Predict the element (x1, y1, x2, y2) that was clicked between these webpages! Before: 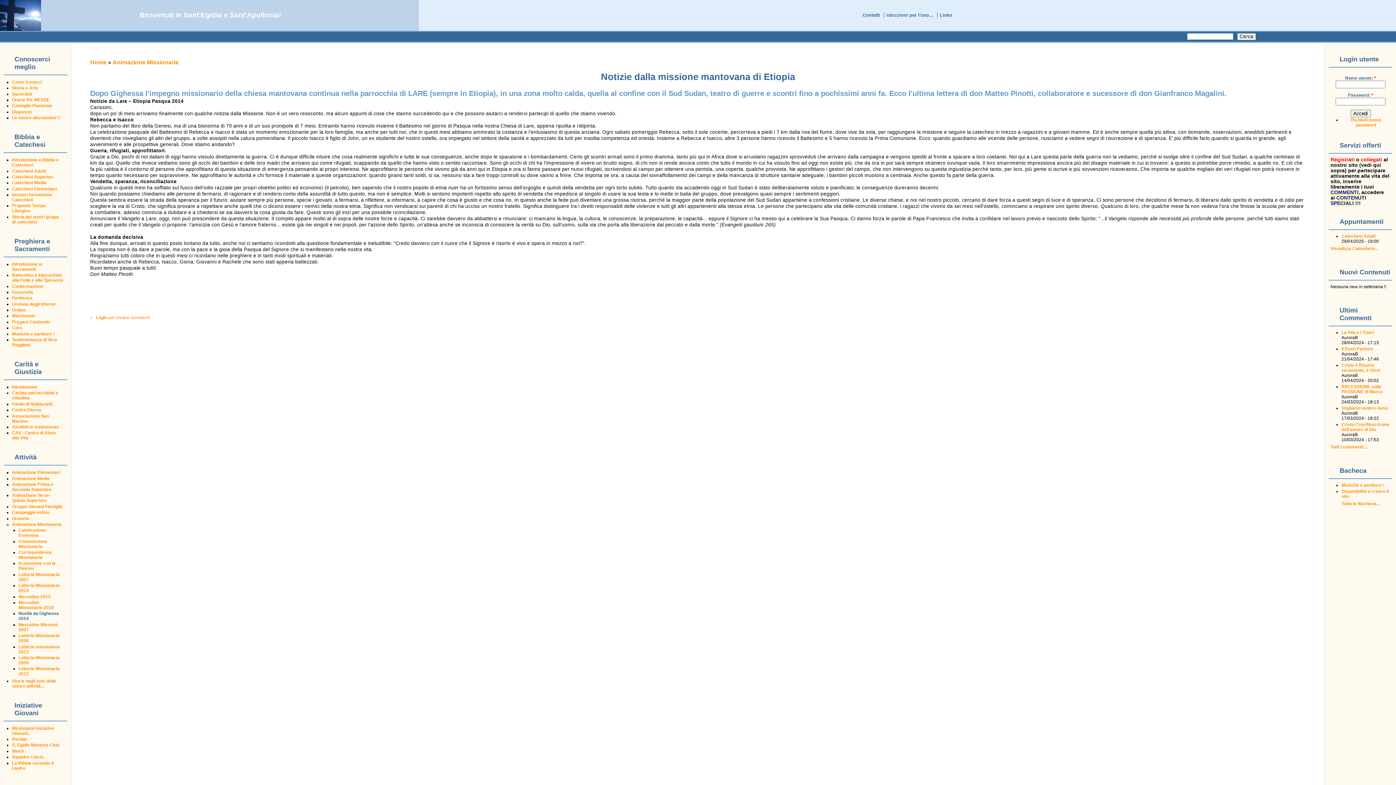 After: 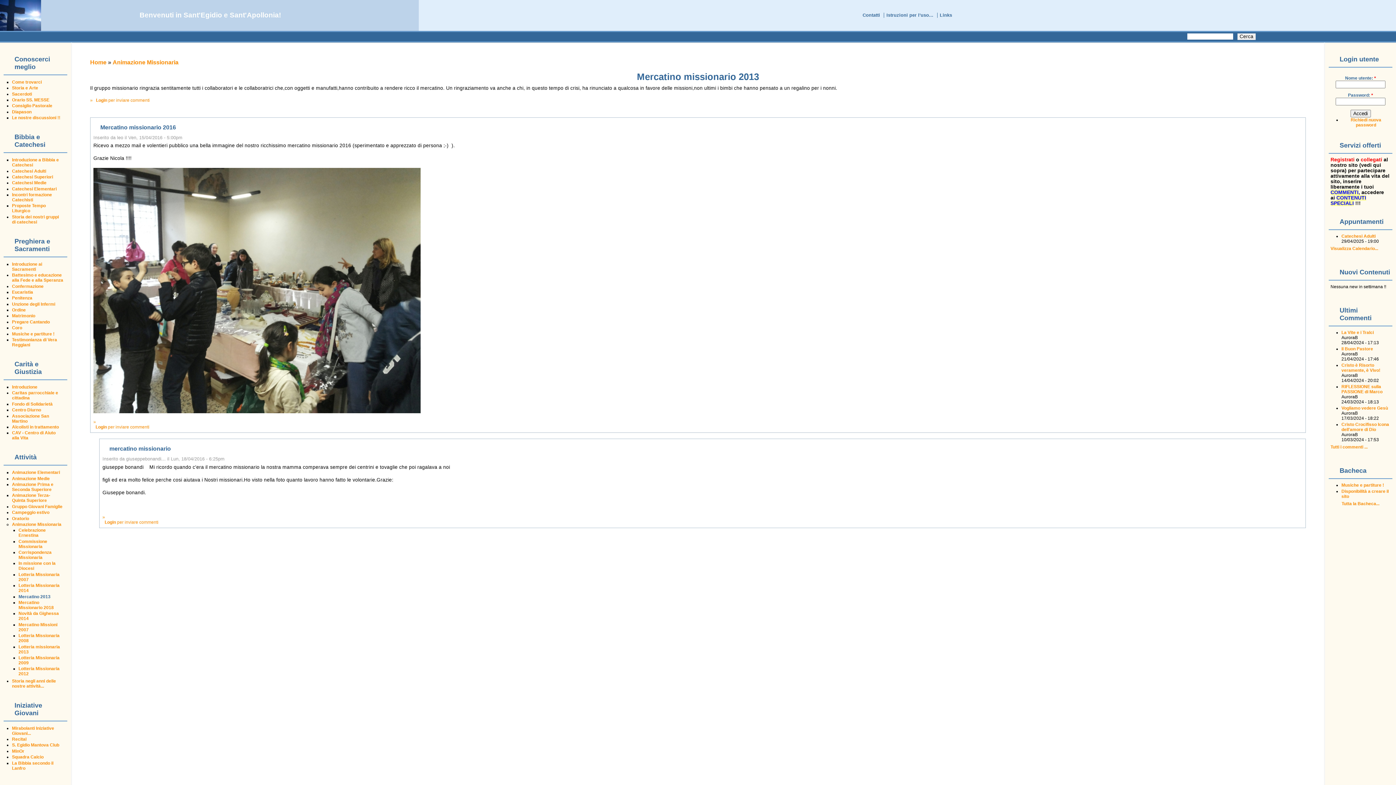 Action: bbox: (18, 594, 50, 599) label: Mercatino 2013